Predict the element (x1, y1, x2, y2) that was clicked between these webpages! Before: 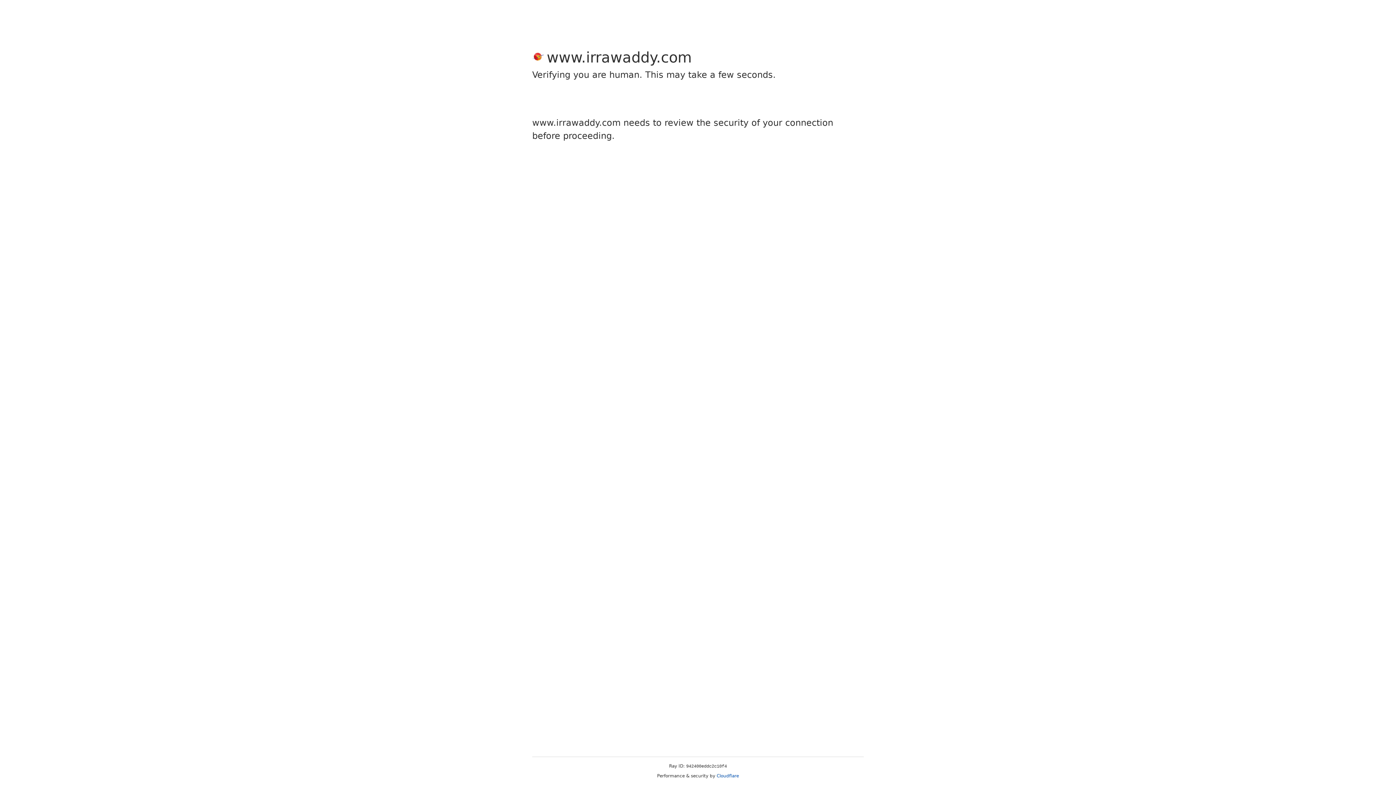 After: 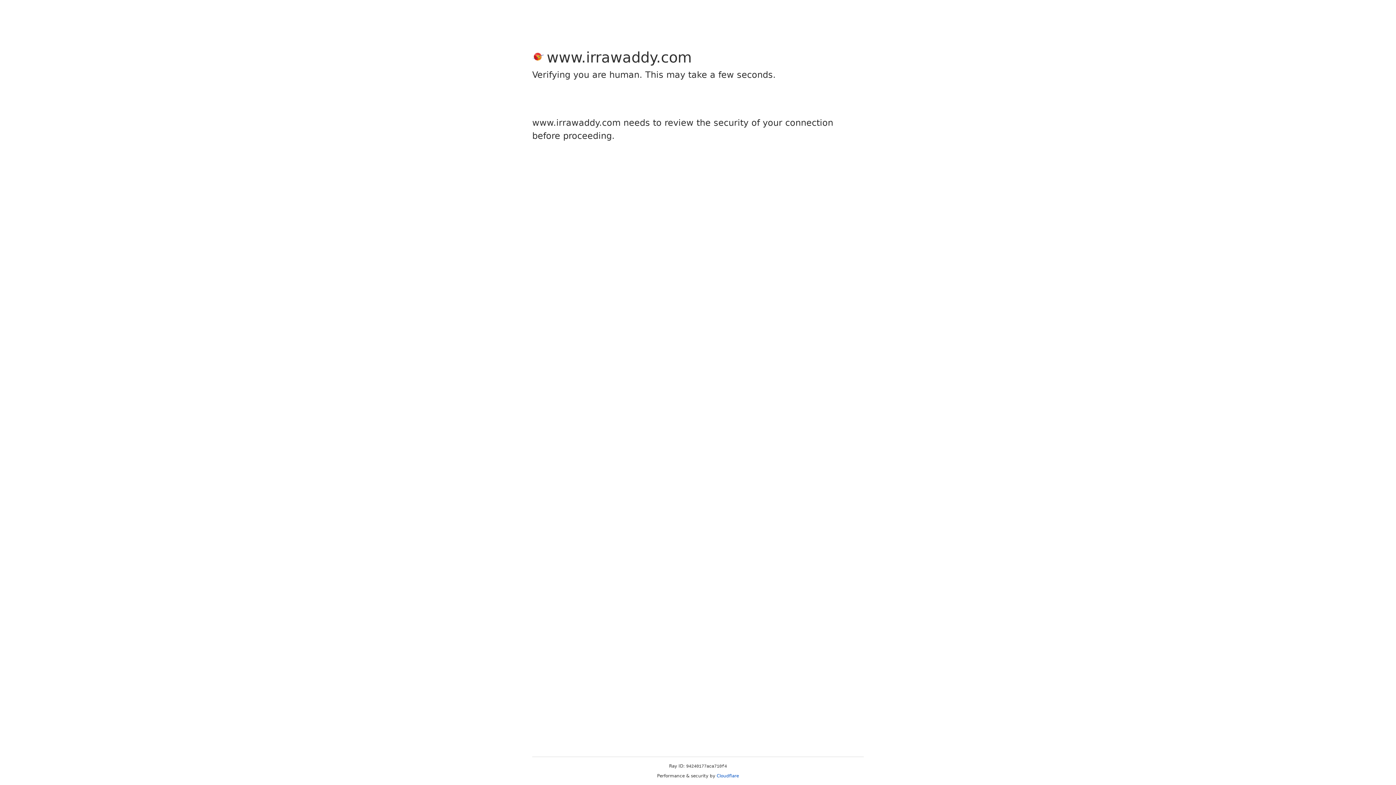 Action: label: Cloudflare bbox: (716, 773, 739, 778)